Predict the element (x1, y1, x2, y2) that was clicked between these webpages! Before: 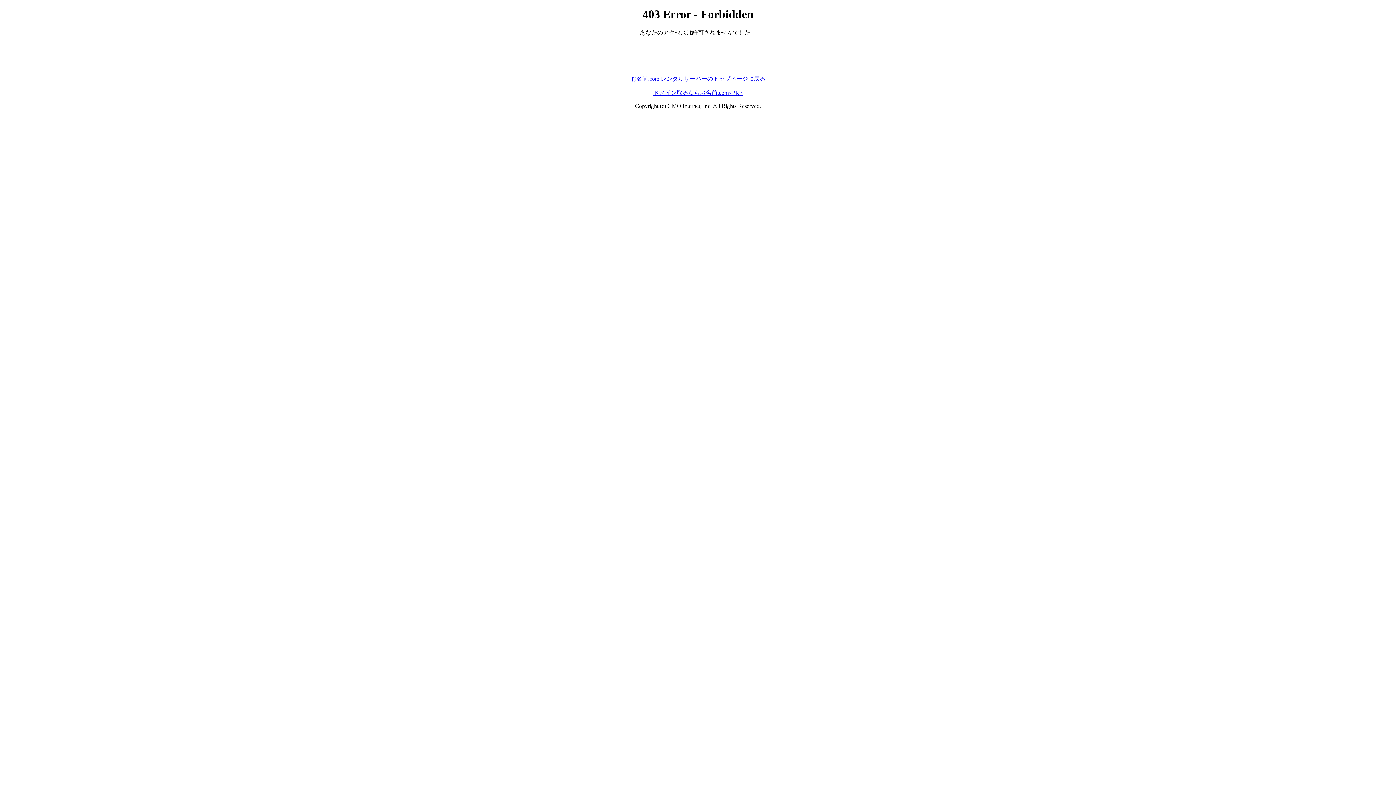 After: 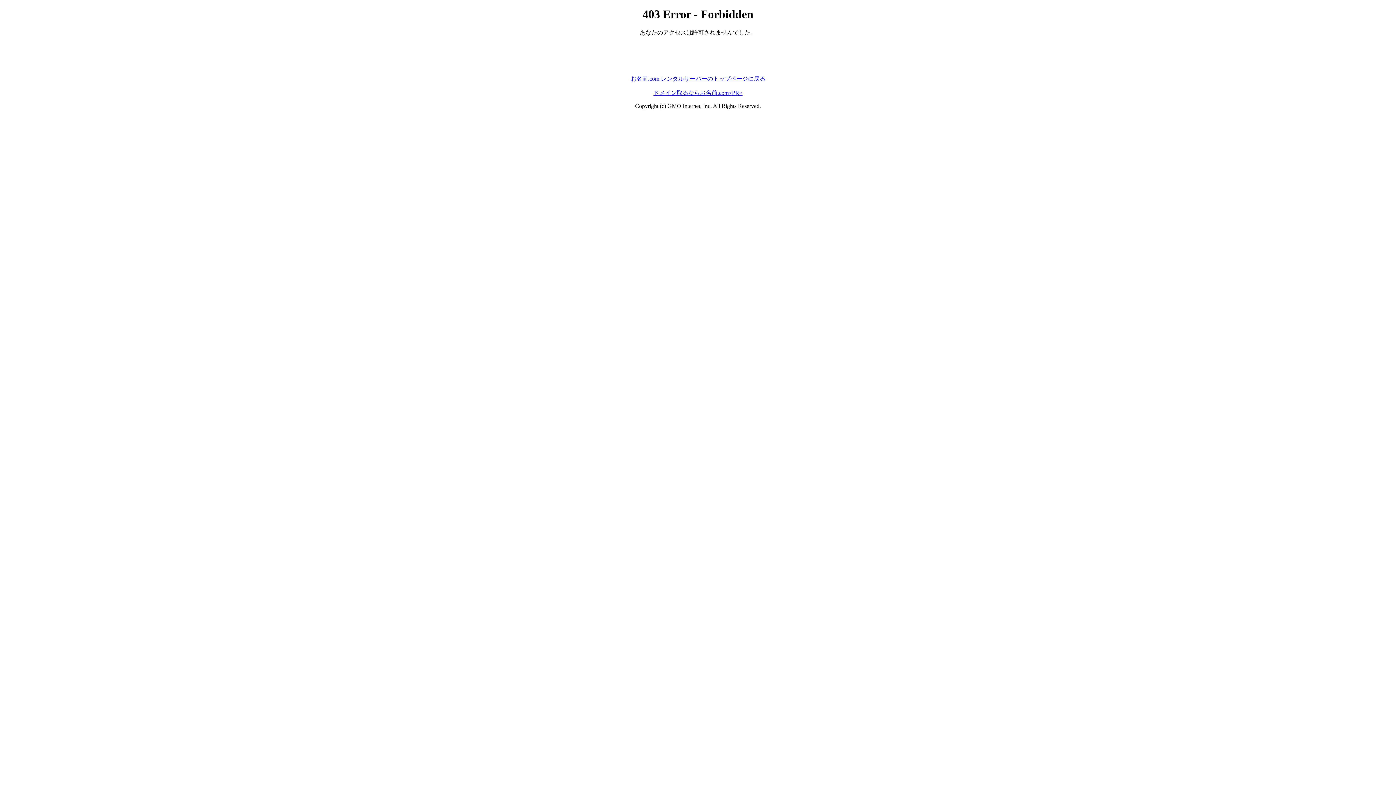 Action: label: お名前.com レンタルサーバーのトップページに戻る bbox: (630, 75, 765, 81)